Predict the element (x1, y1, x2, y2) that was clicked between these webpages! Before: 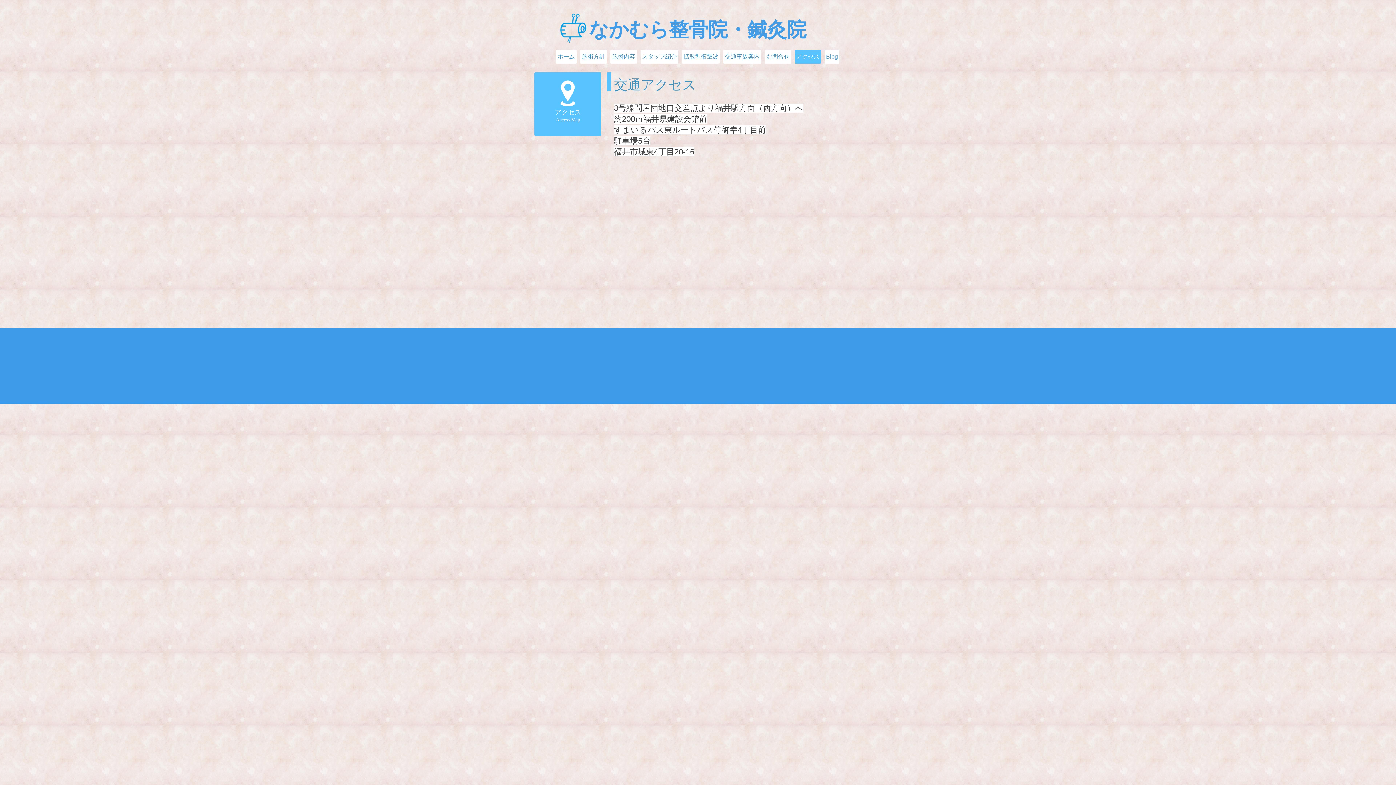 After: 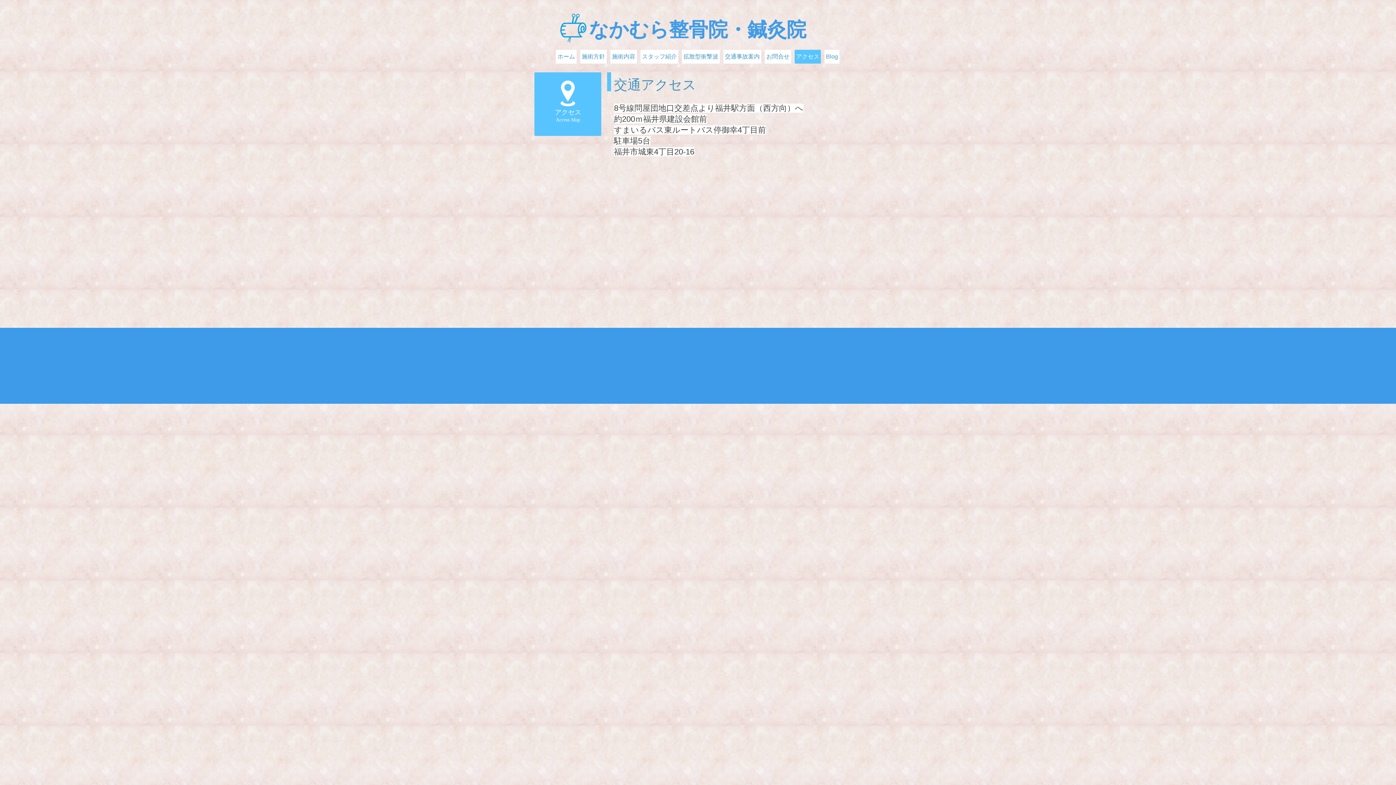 Action: bbox: (794, 49, 821, 63) label: アクセス